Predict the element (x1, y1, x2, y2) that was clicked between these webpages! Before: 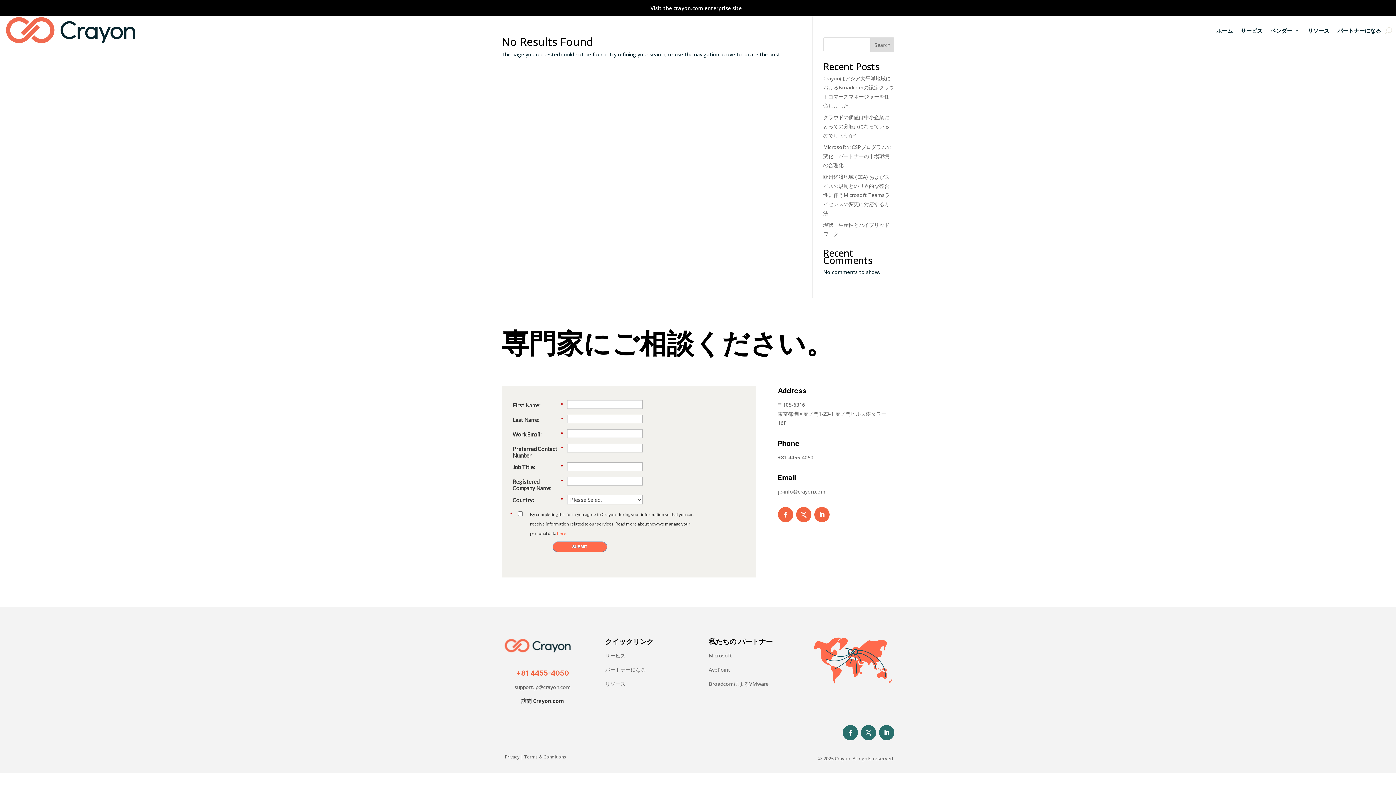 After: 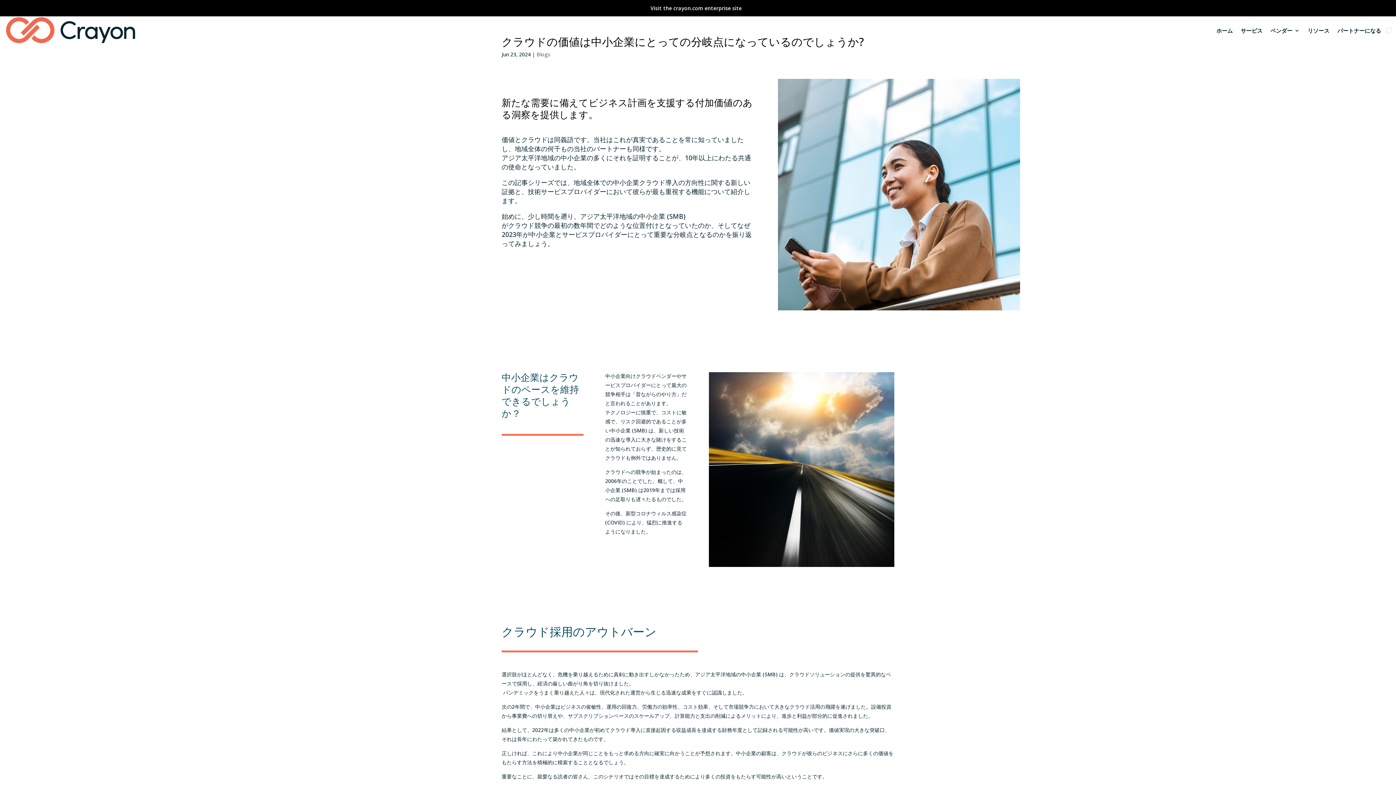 Action: bbox: (823, 113, 889, 138) label: クラウドの価値は中小企業にとっての分岐点になっているのでしょうか?